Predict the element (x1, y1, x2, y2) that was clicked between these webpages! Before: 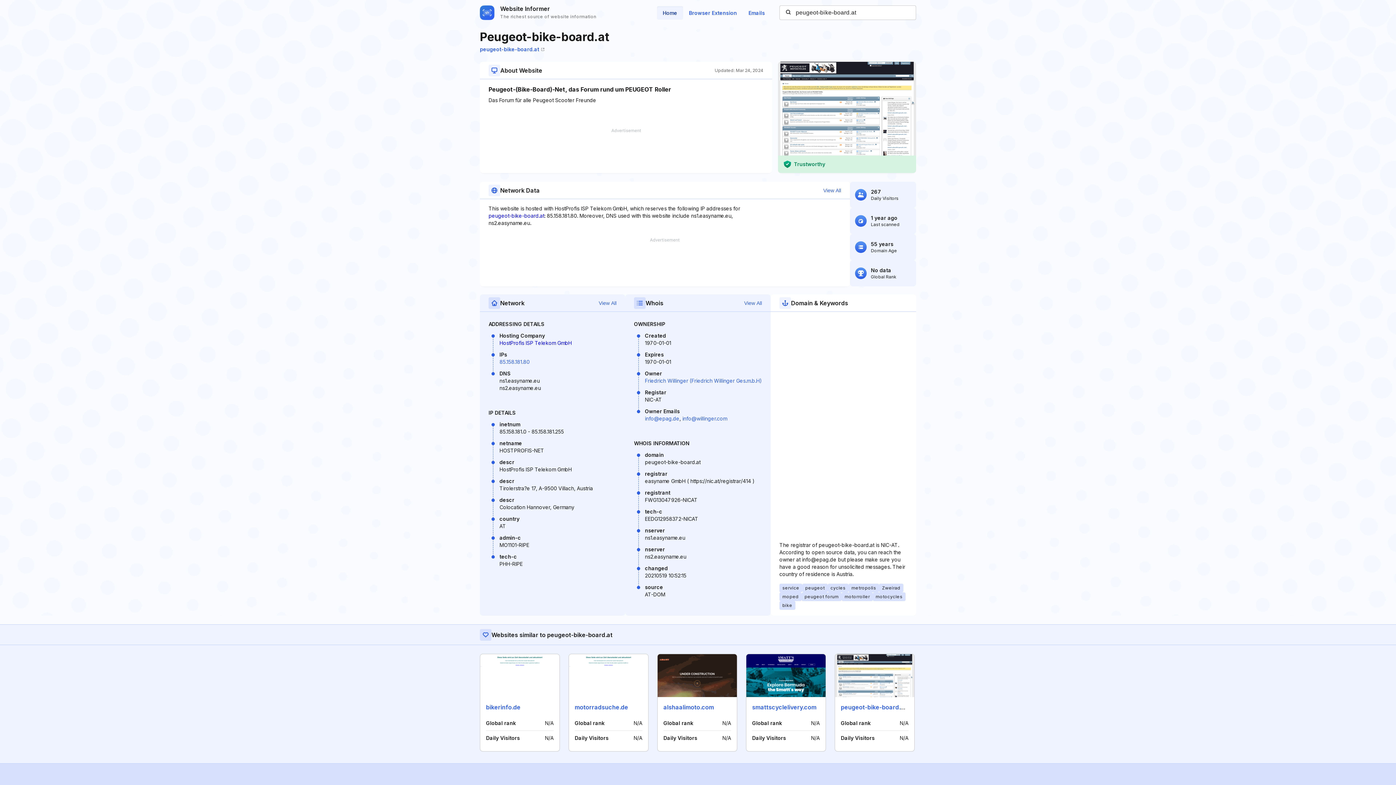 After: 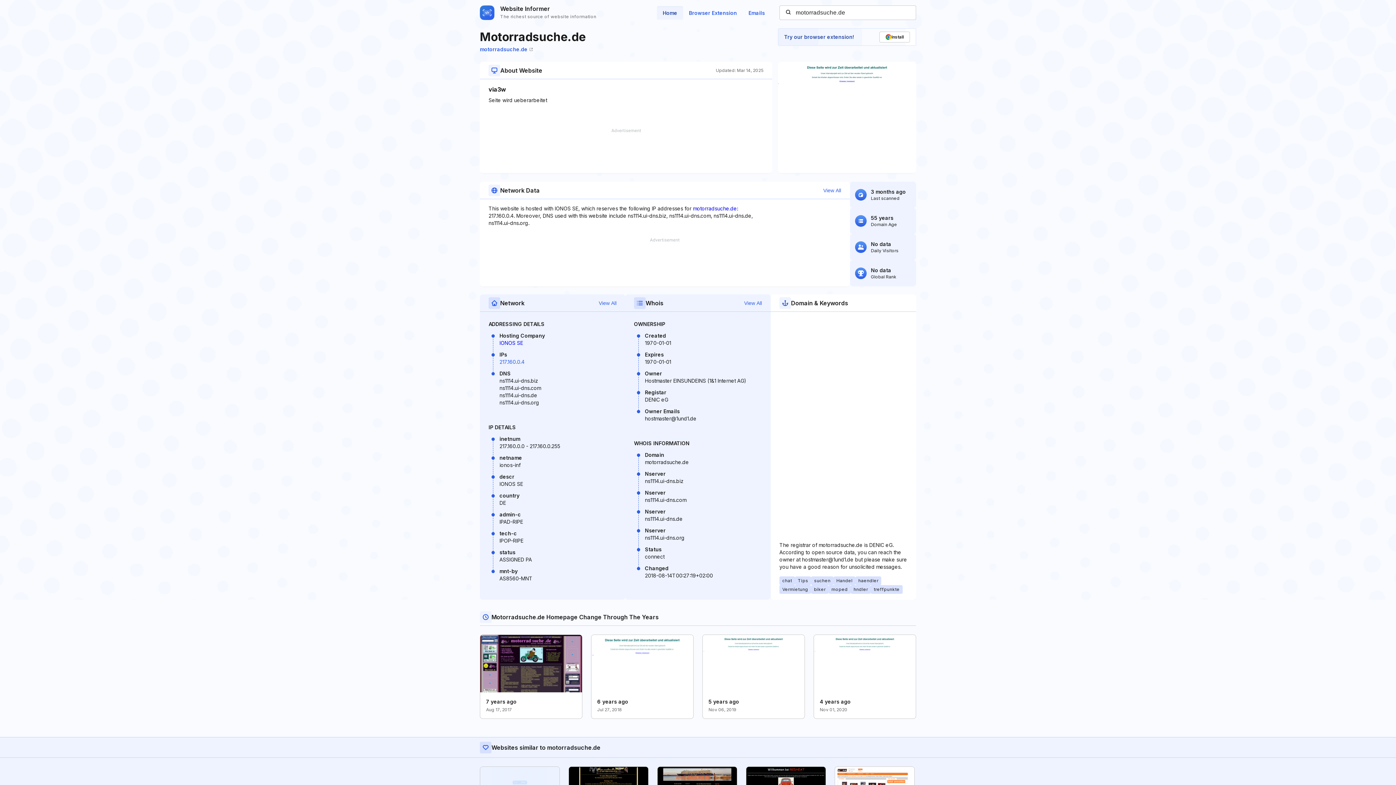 Action: label: motorradsuche.de bbox: (574, 704, 628, 711)